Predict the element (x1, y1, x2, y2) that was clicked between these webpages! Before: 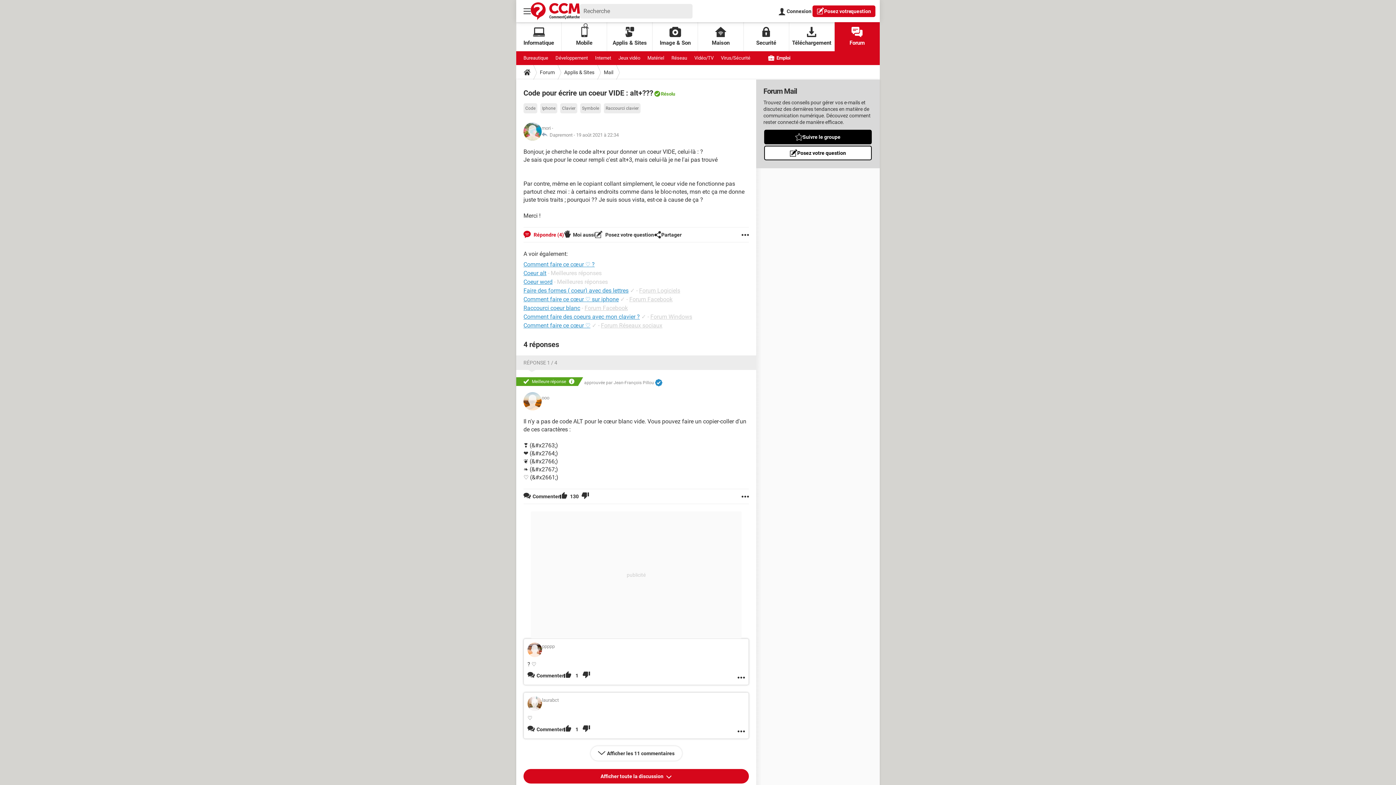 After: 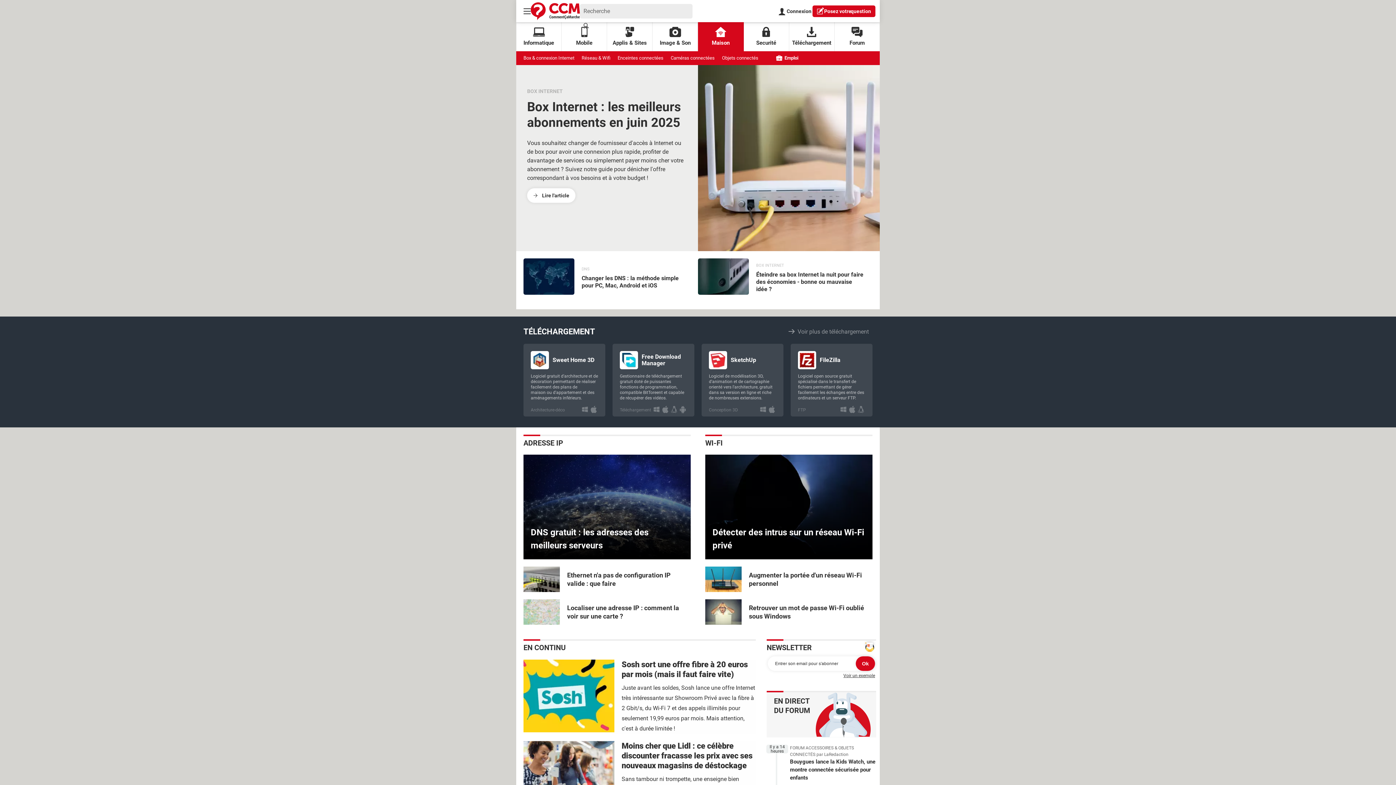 Action: label: Maison bbox: (698, 22, 743, 51)